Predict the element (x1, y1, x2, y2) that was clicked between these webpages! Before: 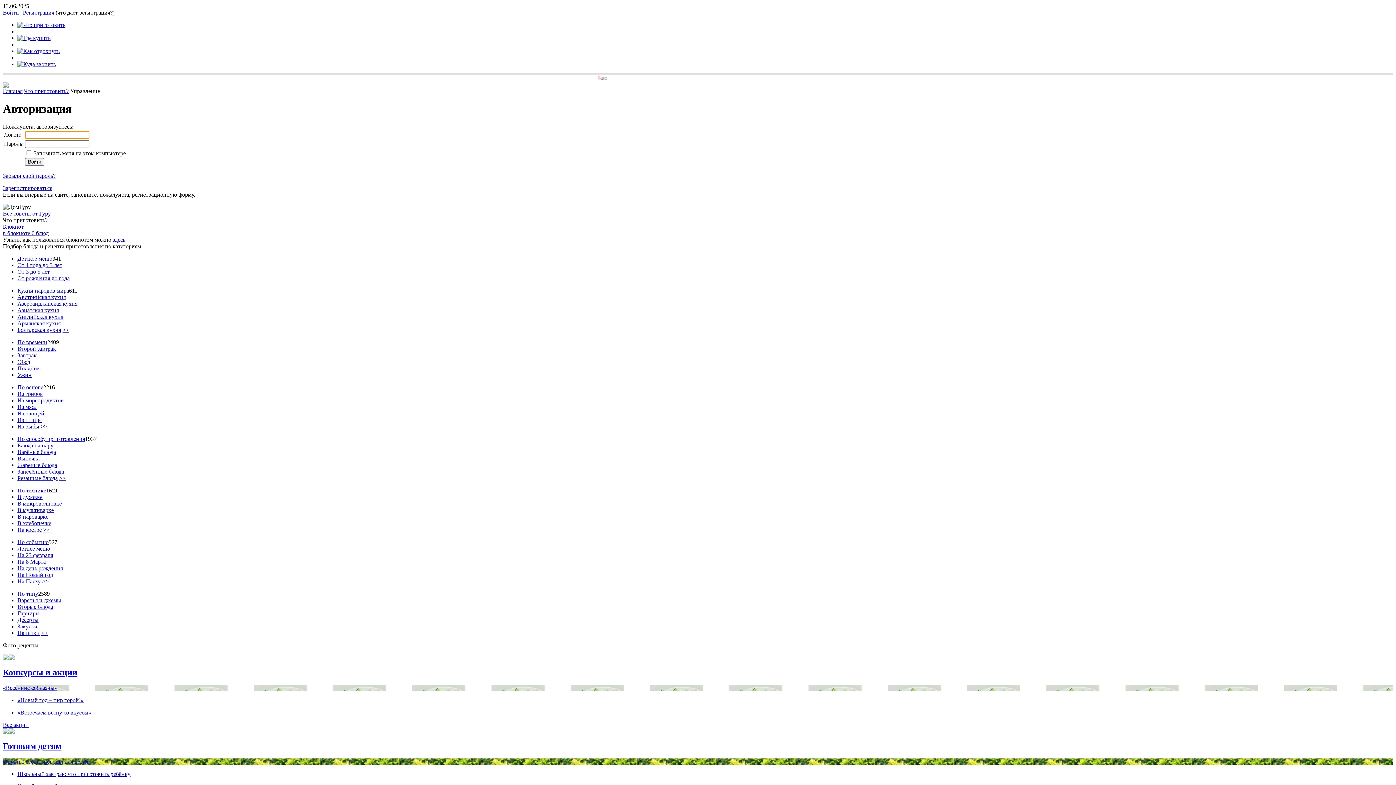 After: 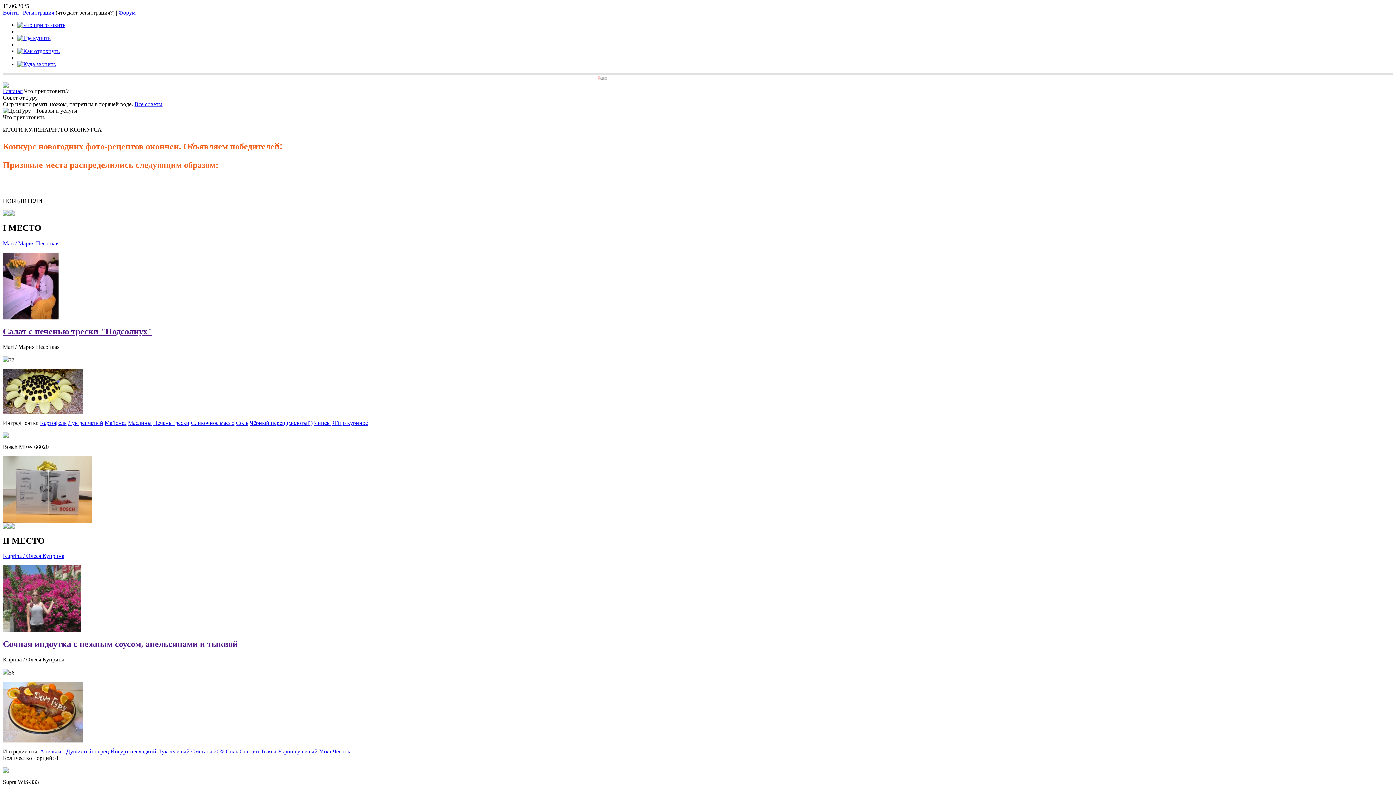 Action: label: «Новый год – пир горой!» bbox: (17, 697, 83, 703)